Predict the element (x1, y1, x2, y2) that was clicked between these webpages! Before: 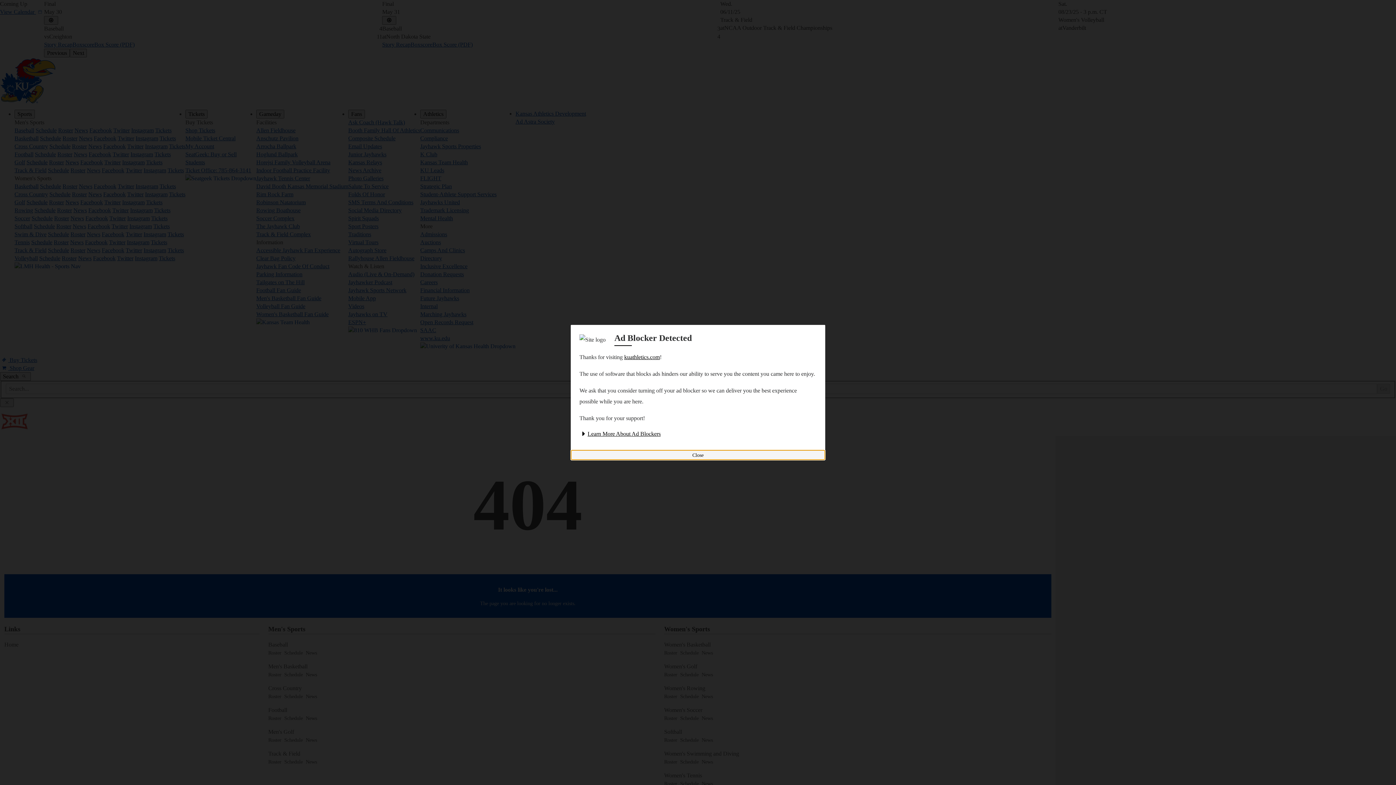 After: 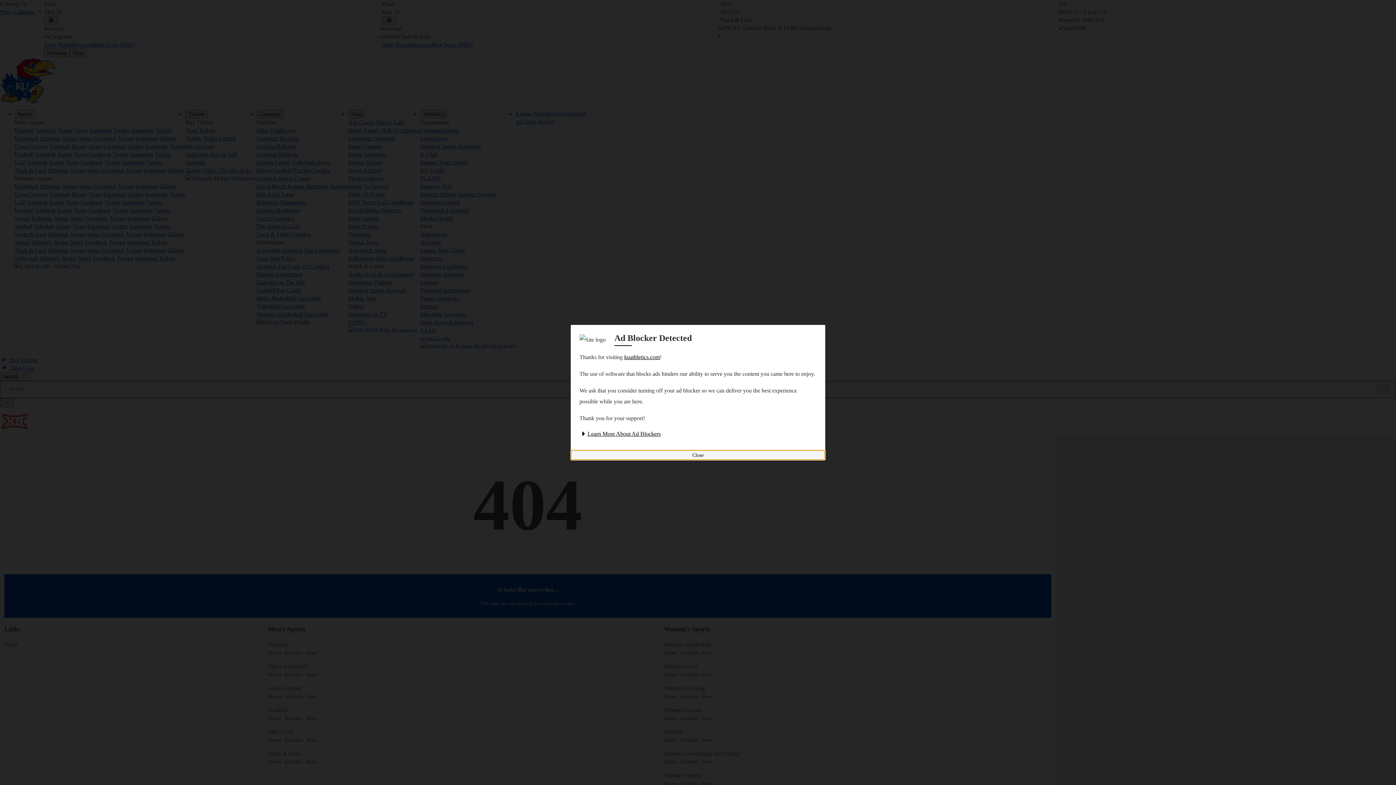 Action: bbox: (624, 354, 660, 360) label: kuathletics.com